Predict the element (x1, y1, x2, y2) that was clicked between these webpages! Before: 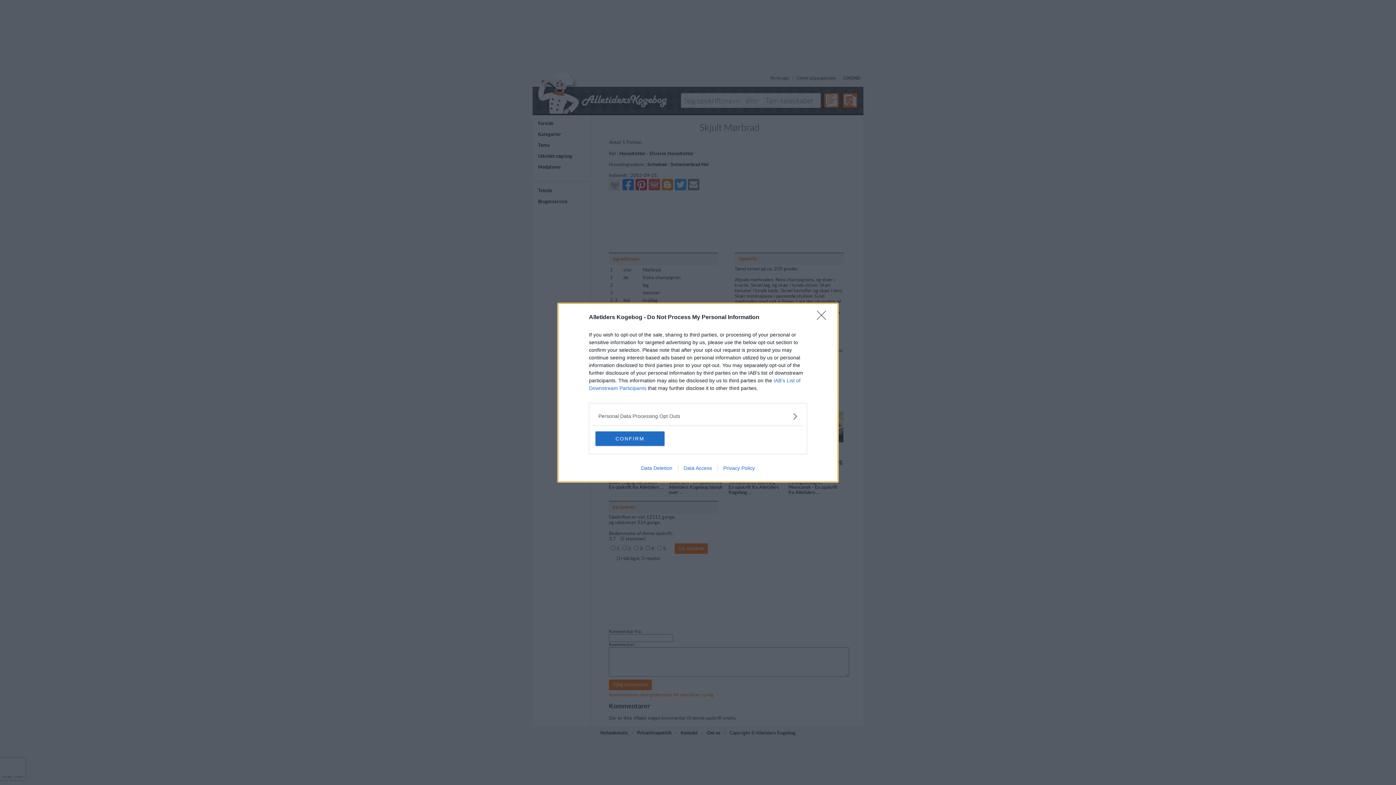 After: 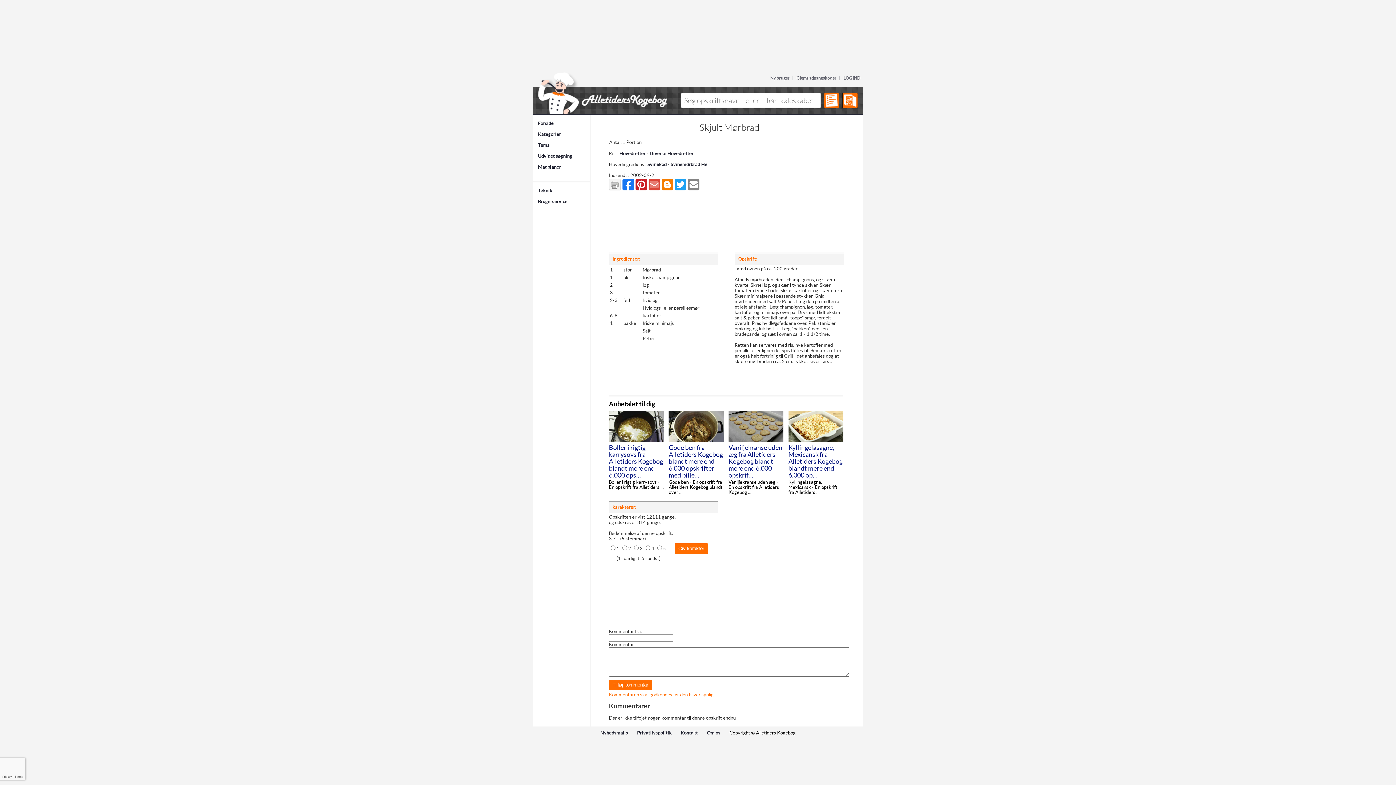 Action: bbox: (817, 310, 830, 324) label: Close